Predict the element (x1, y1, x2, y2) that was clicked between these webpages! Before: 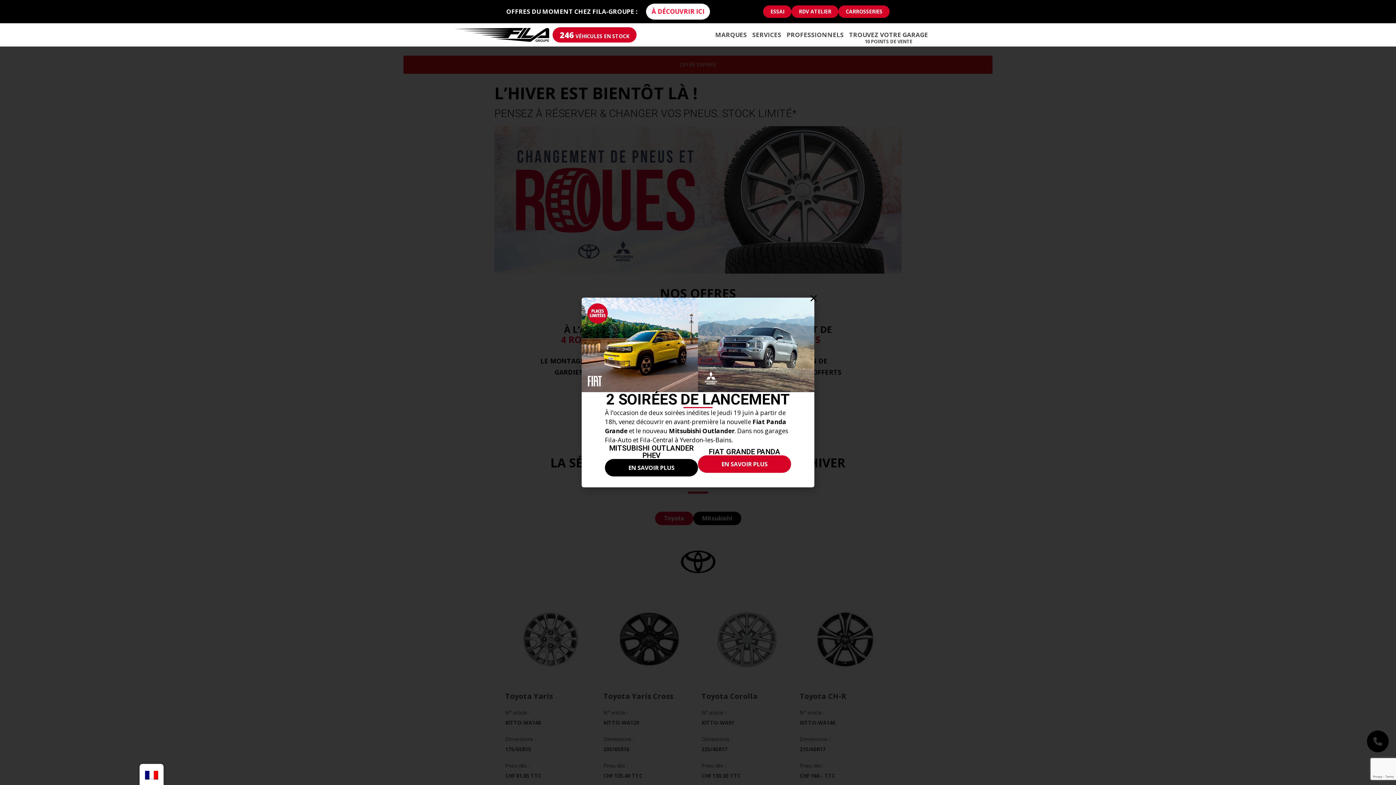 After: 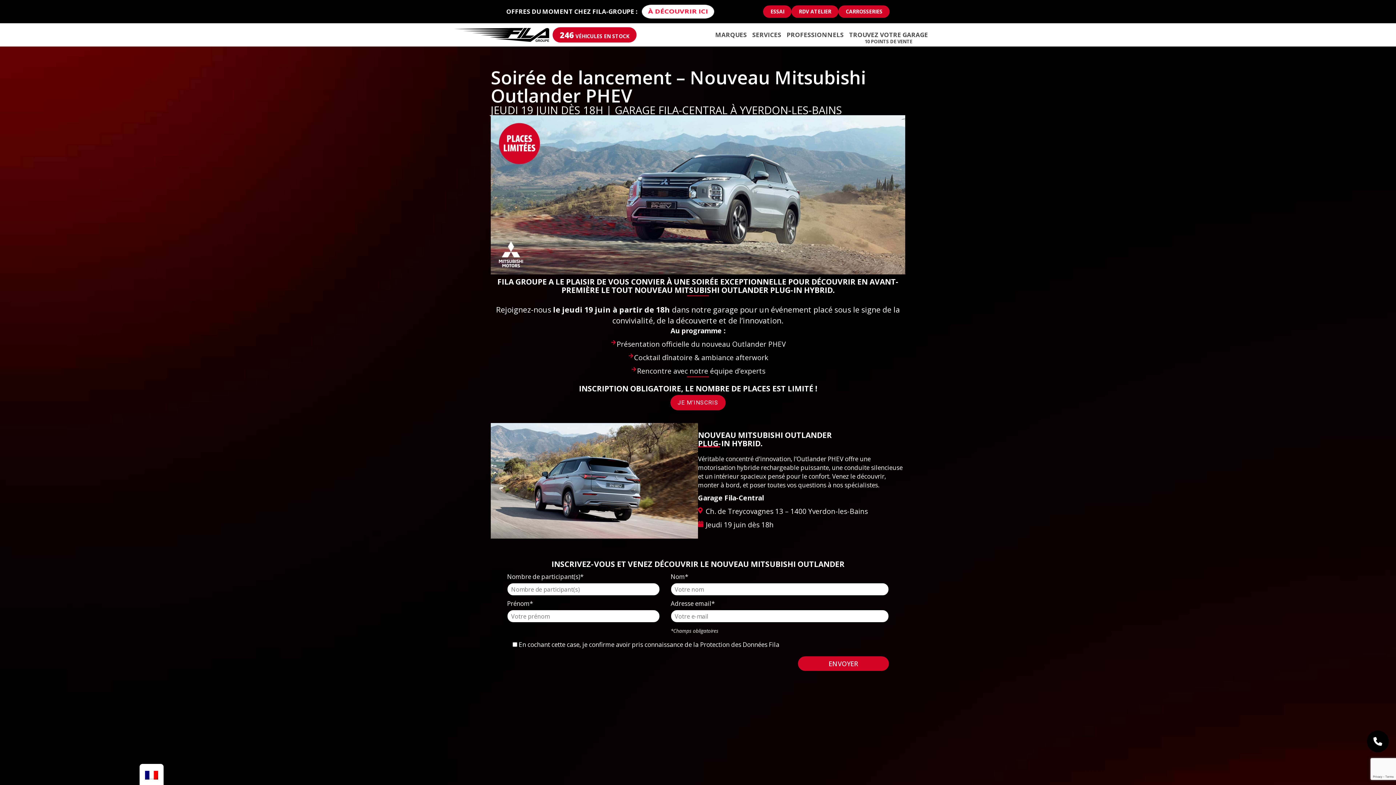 Action: label: EN SAVOIR PLUS bbox: (605, 459, 698, 476)